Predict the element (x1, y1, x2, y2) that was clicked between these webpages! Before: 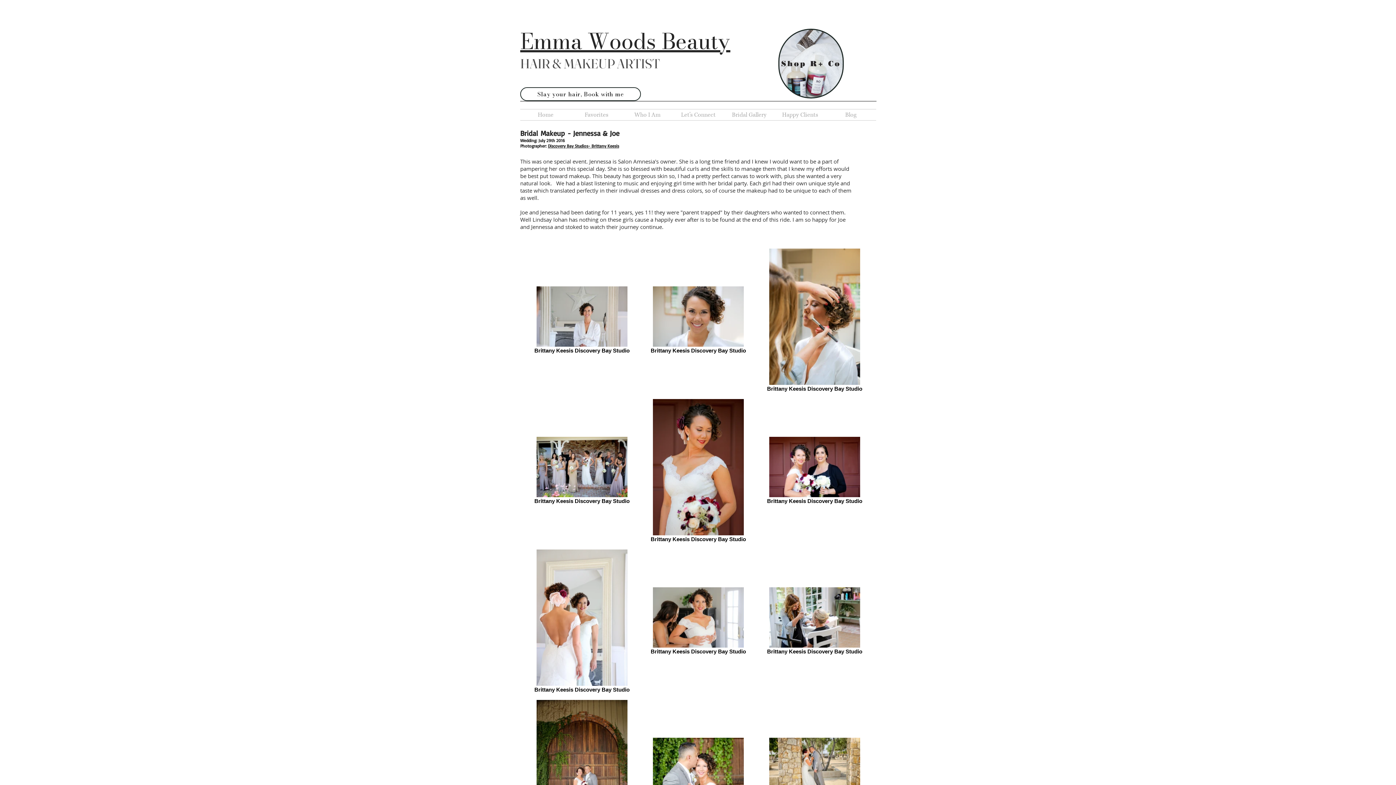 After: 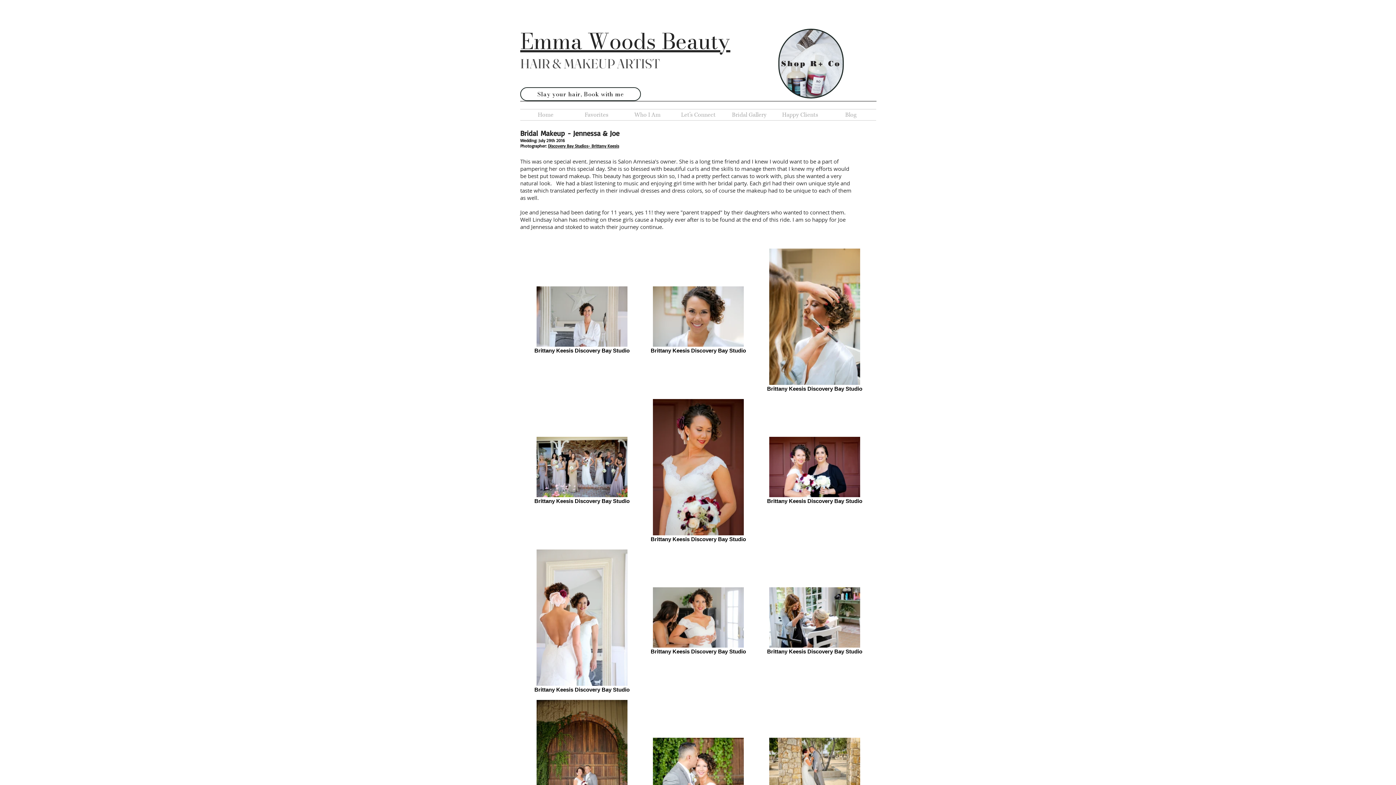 Action: bbox: (536, 343, 627, 347)